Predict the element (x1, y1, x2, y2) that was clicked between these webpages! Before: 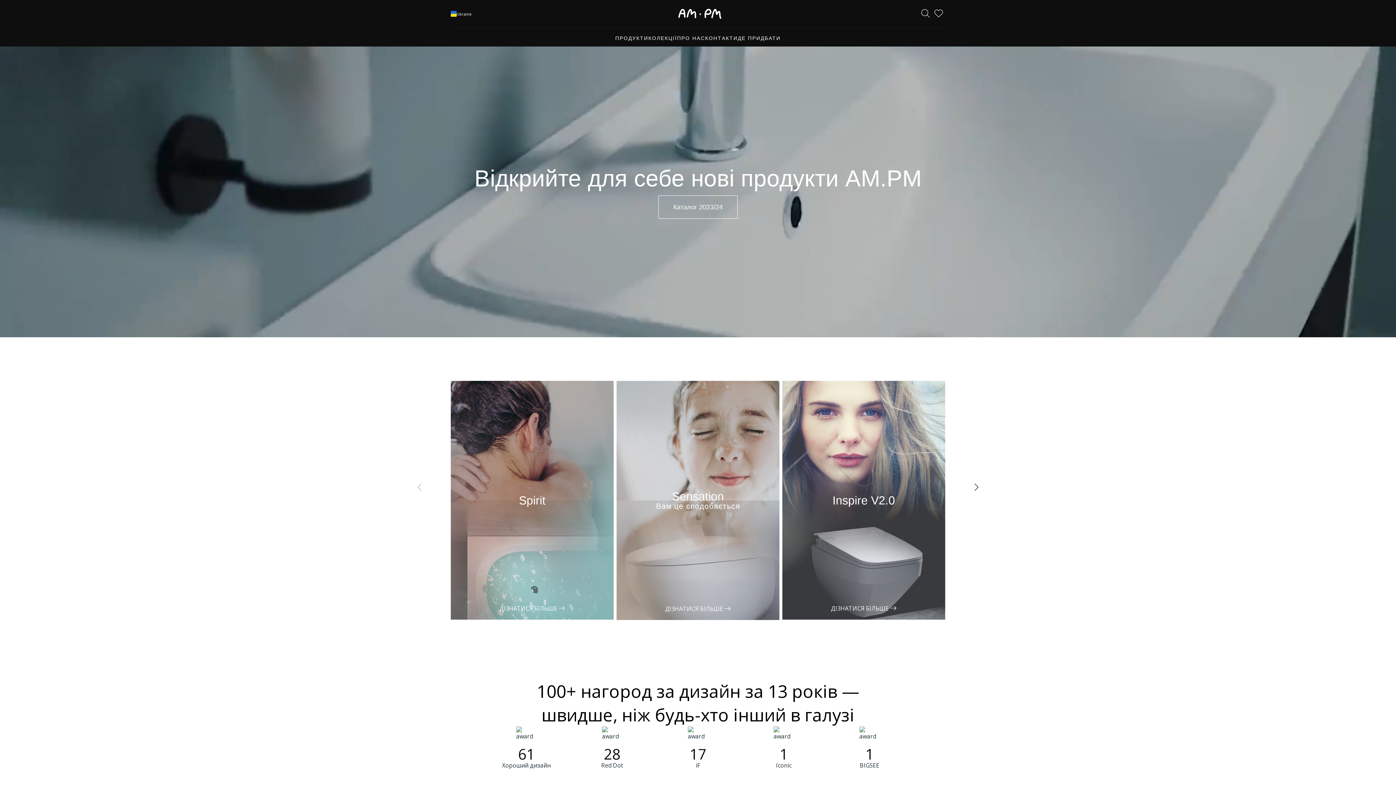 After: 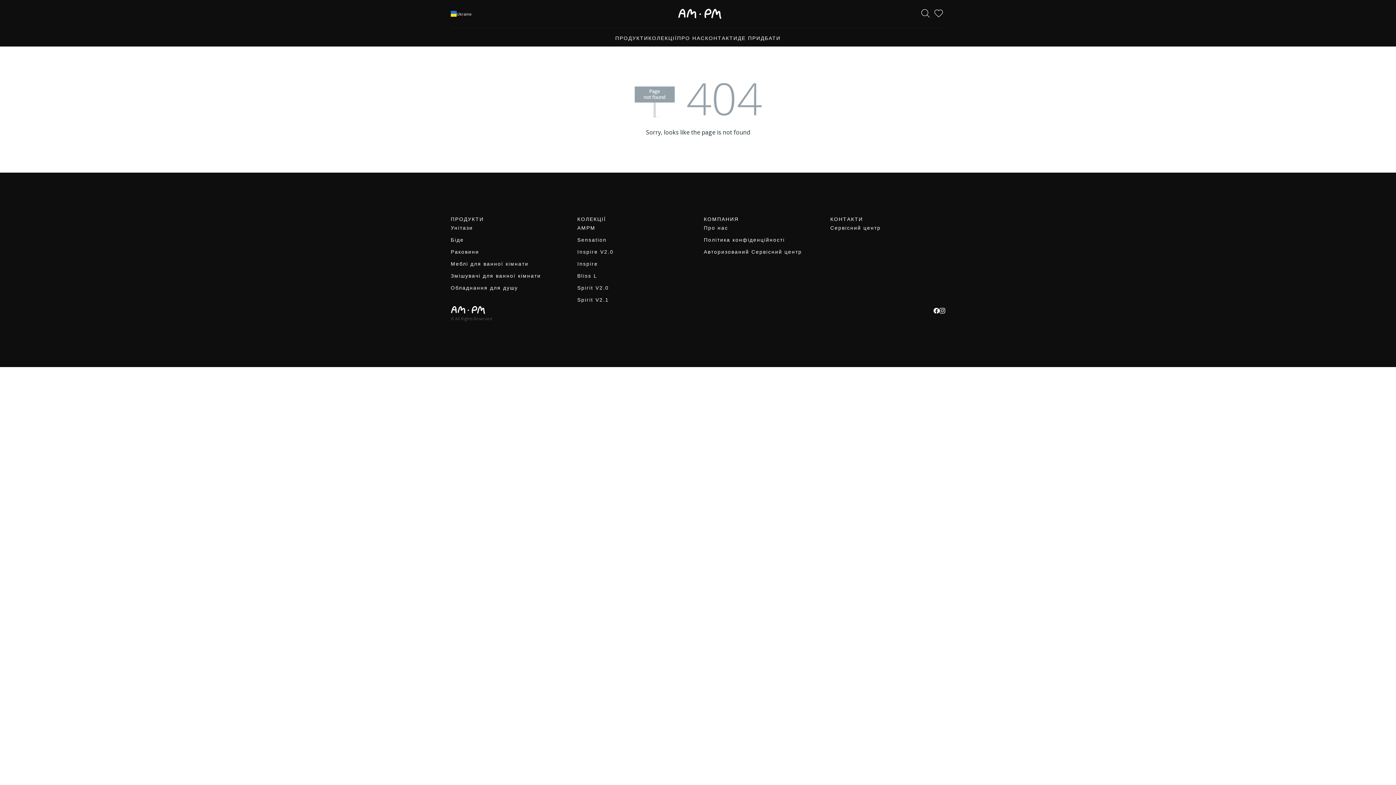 Action: bbox: (738, 35, 780, 46) label: ДЕ ПРИДБАТИ